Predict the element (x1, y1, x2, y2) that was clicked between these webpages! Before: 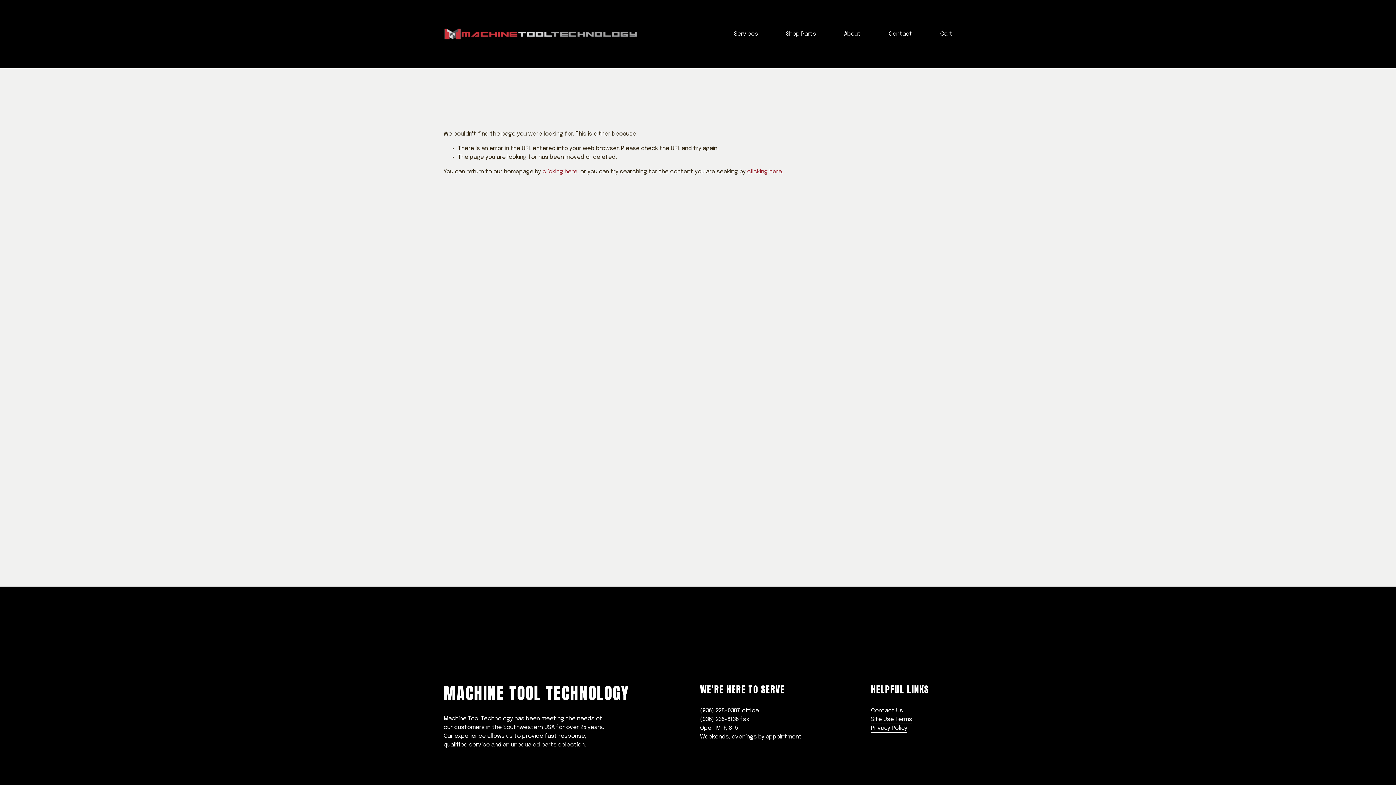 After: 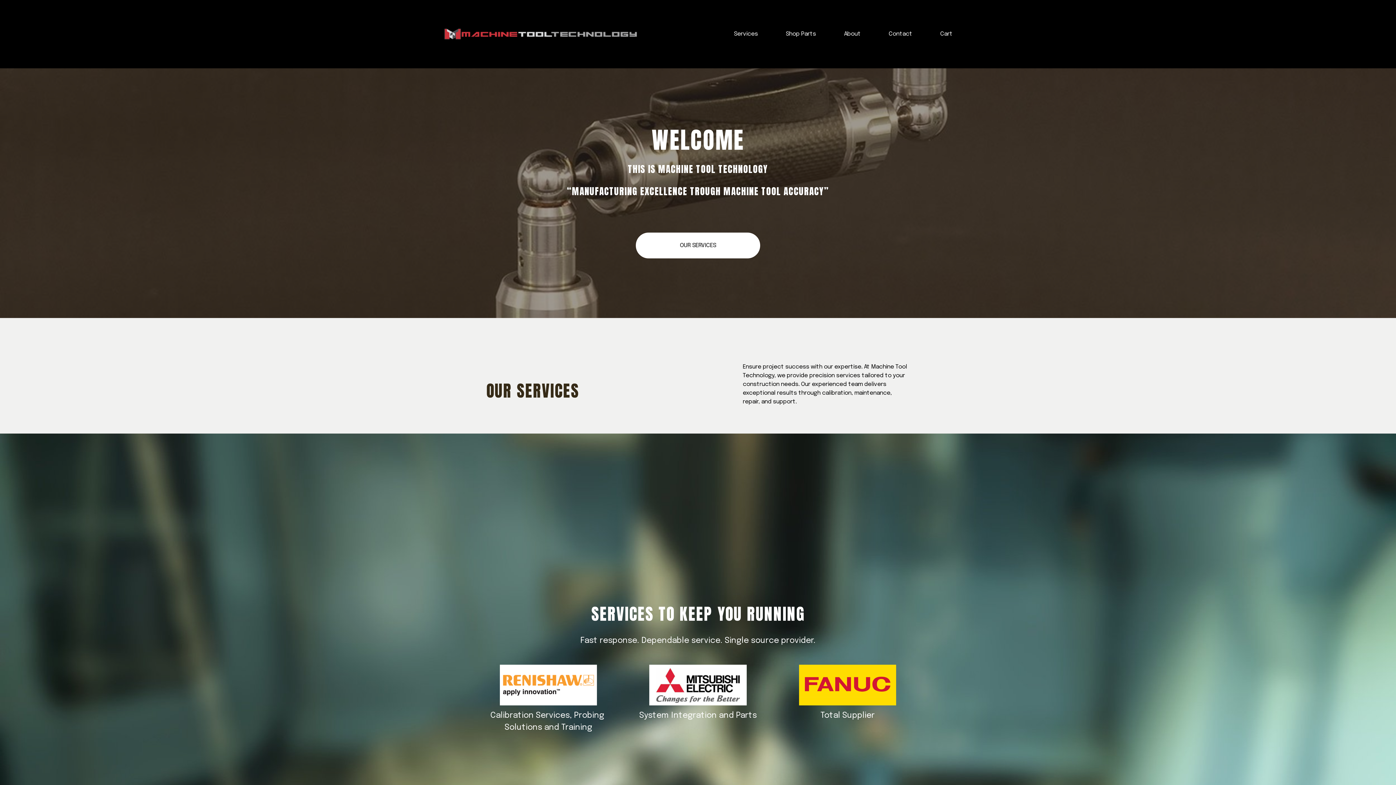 Action: bbox: (542, 168, 577, 174) label: clicking here